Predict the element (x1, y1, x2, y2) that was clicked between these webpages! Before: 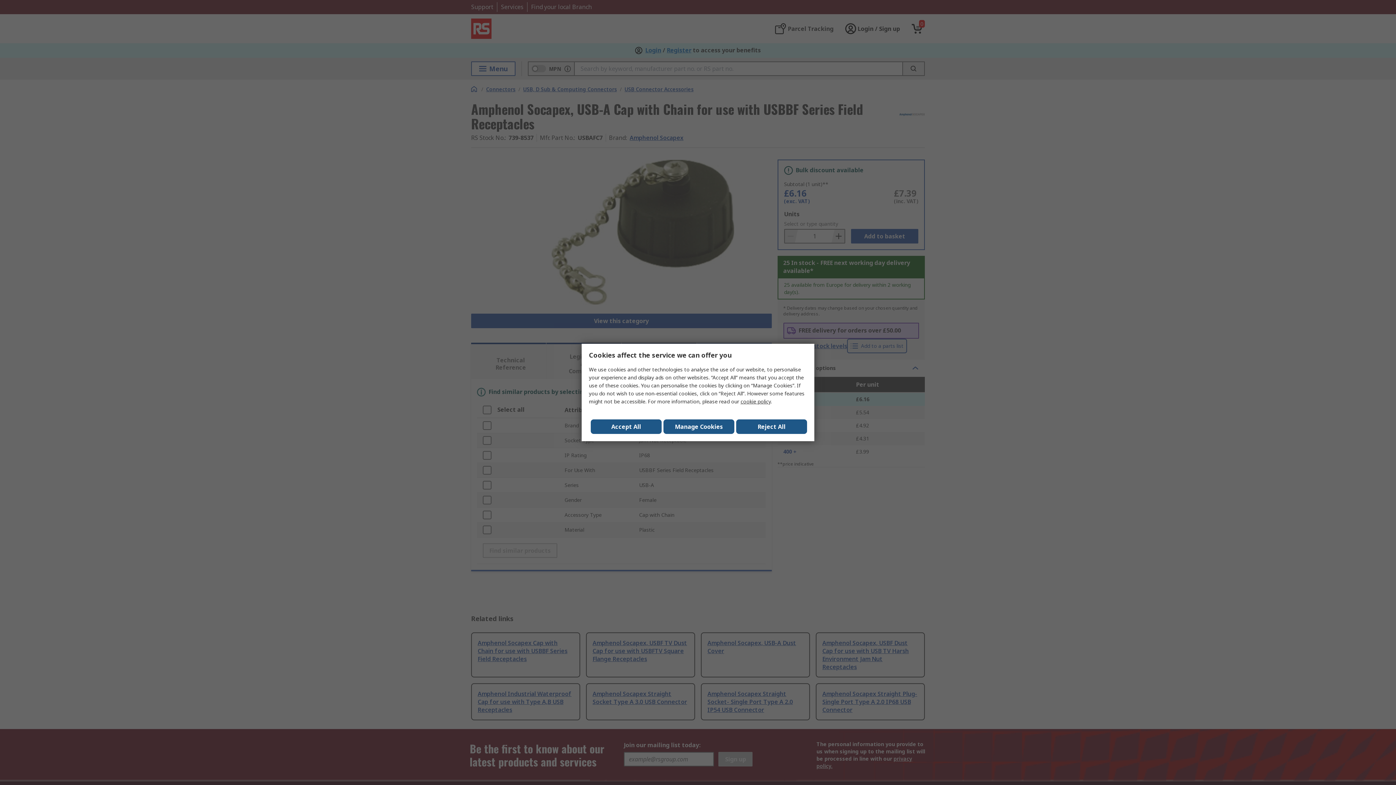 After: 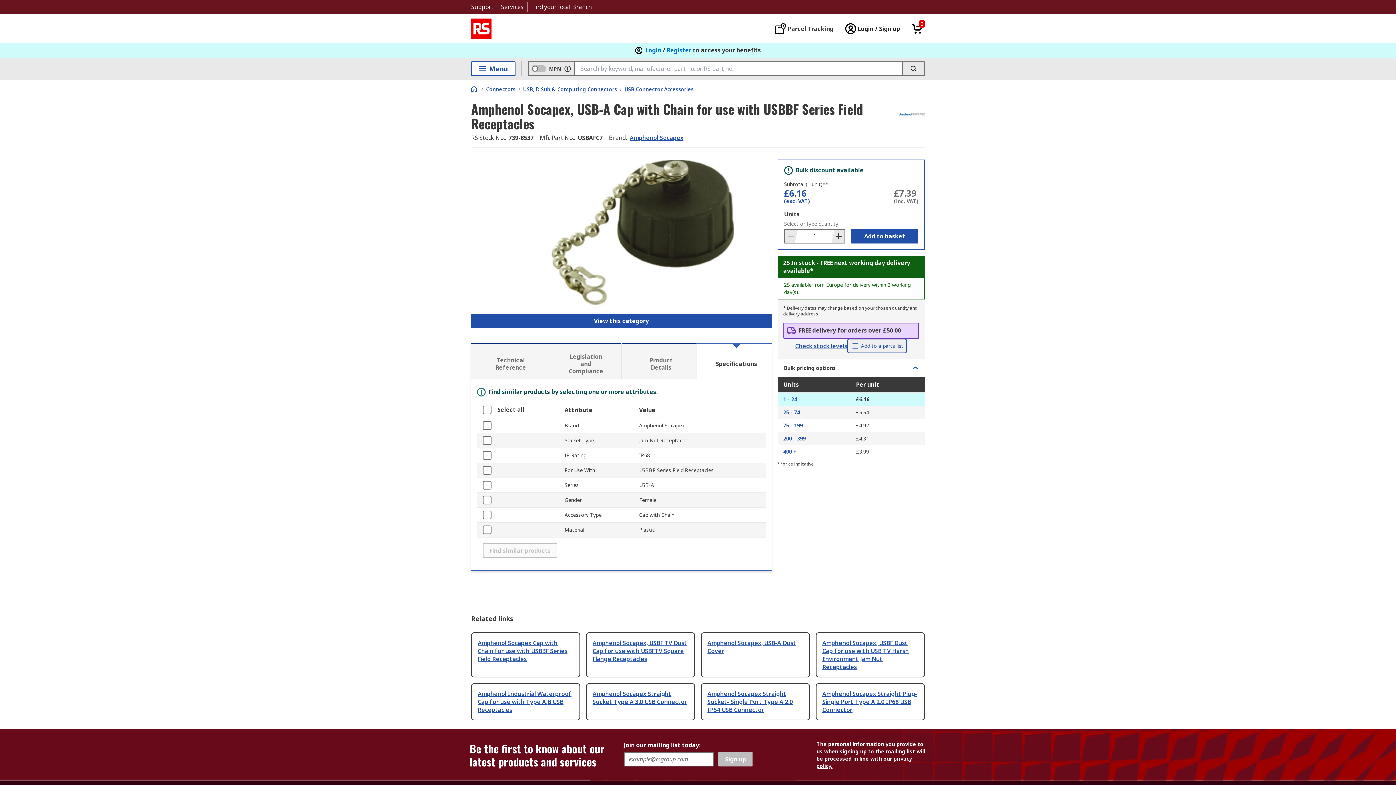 Action: bbox: (590, 419, 661, 434) label: Close consent Widget